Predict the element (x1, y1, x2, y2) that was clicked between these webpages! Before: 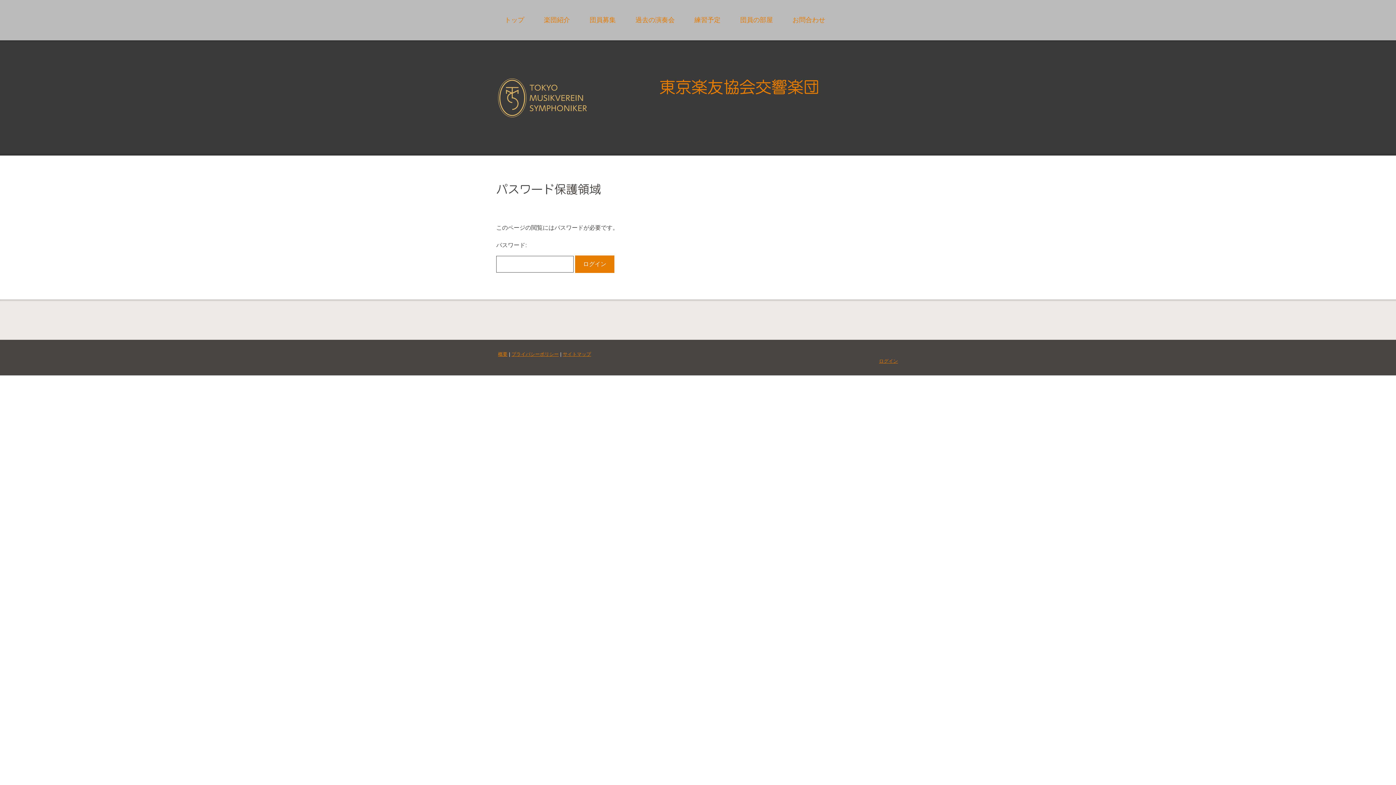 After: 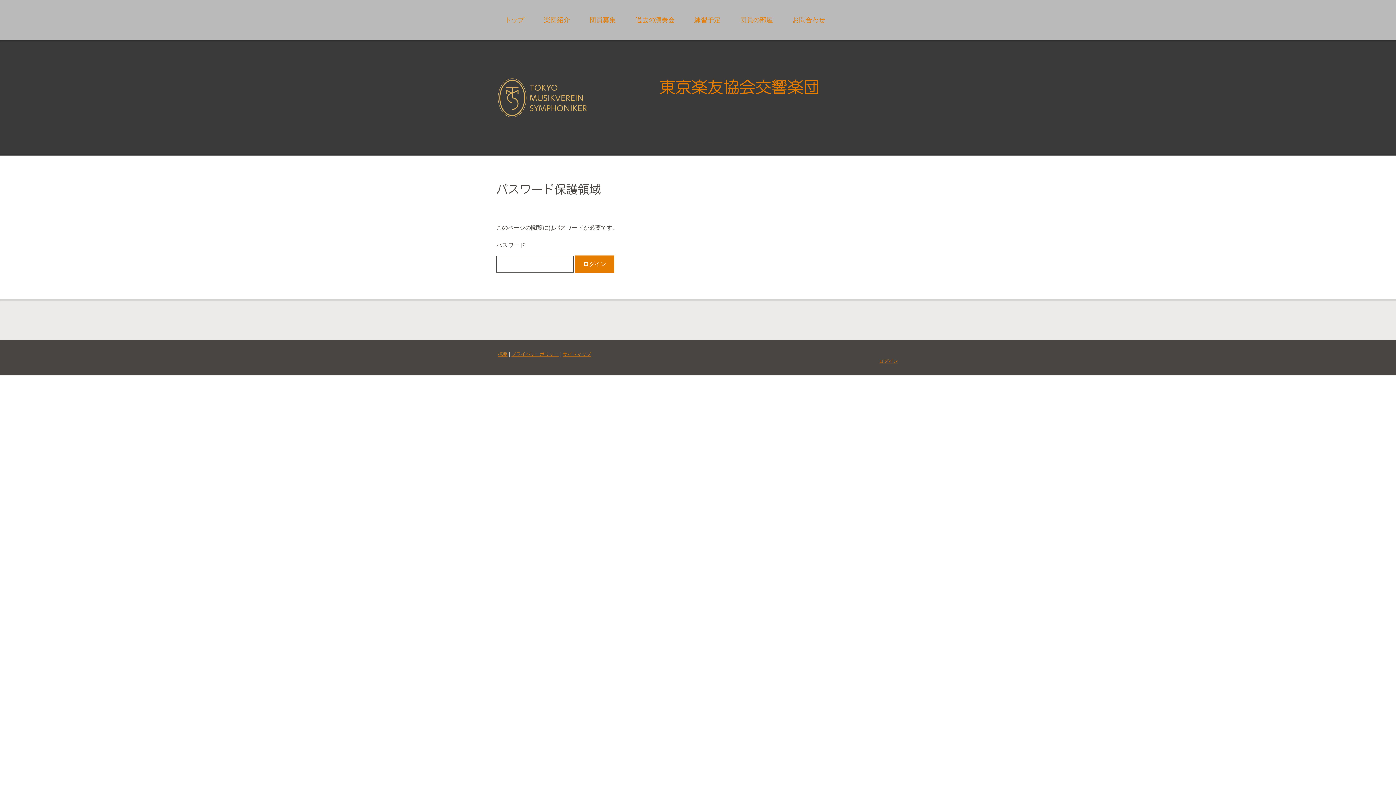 Action: bbox: (688, 12, 727, 28) label: 練習予定